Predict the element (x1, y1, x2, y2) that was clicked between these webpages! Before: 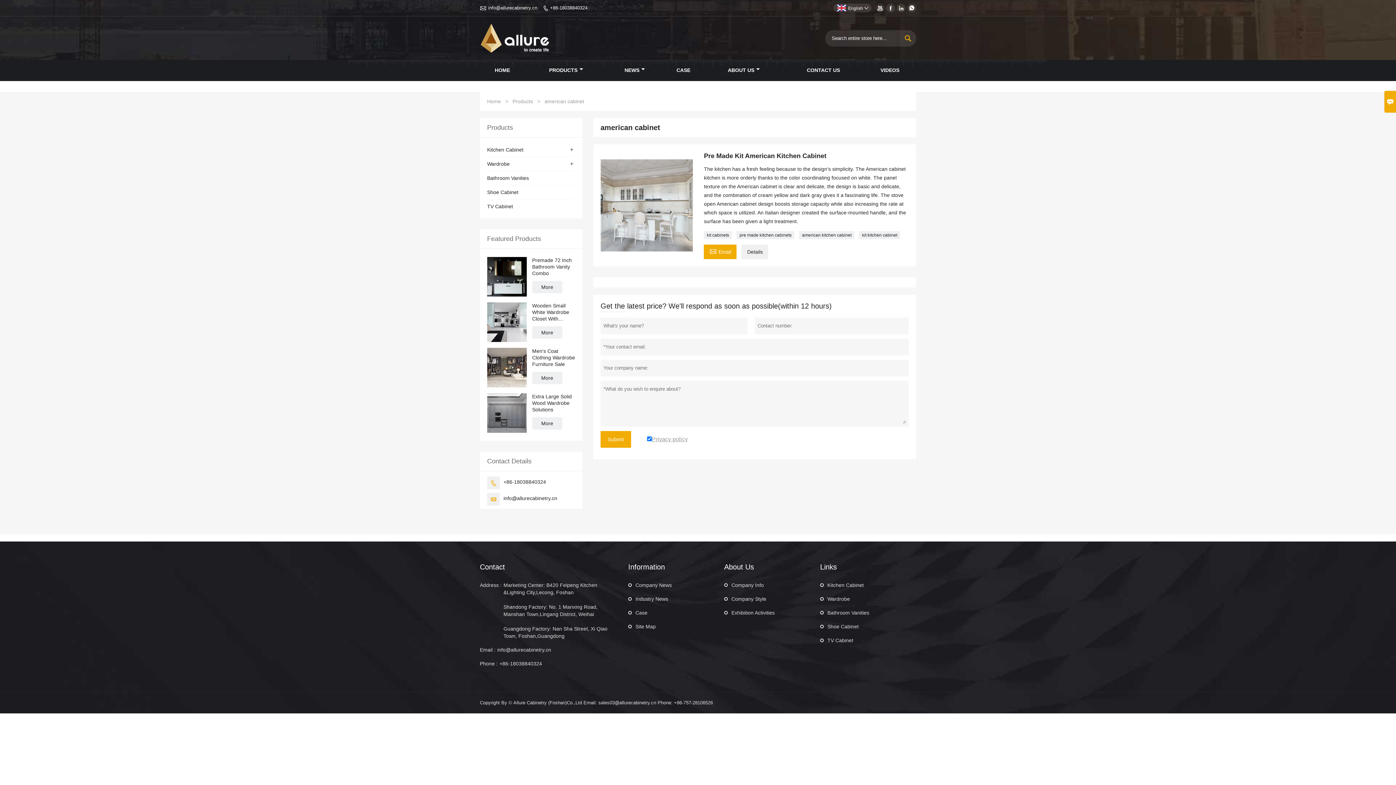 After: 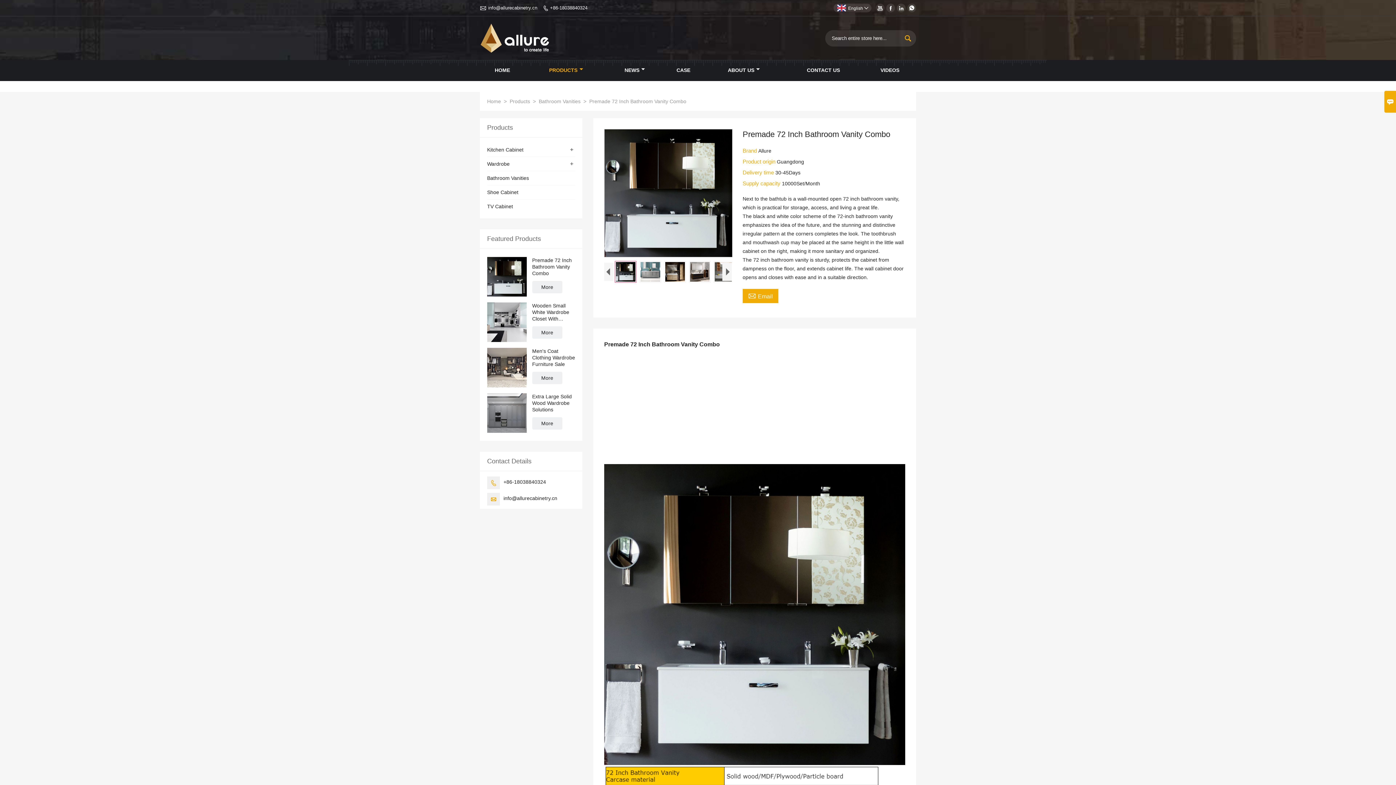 Action: bbox: (532, 257, 575, 276) label: Premade 72 Inch Bathroom Vanity Combo